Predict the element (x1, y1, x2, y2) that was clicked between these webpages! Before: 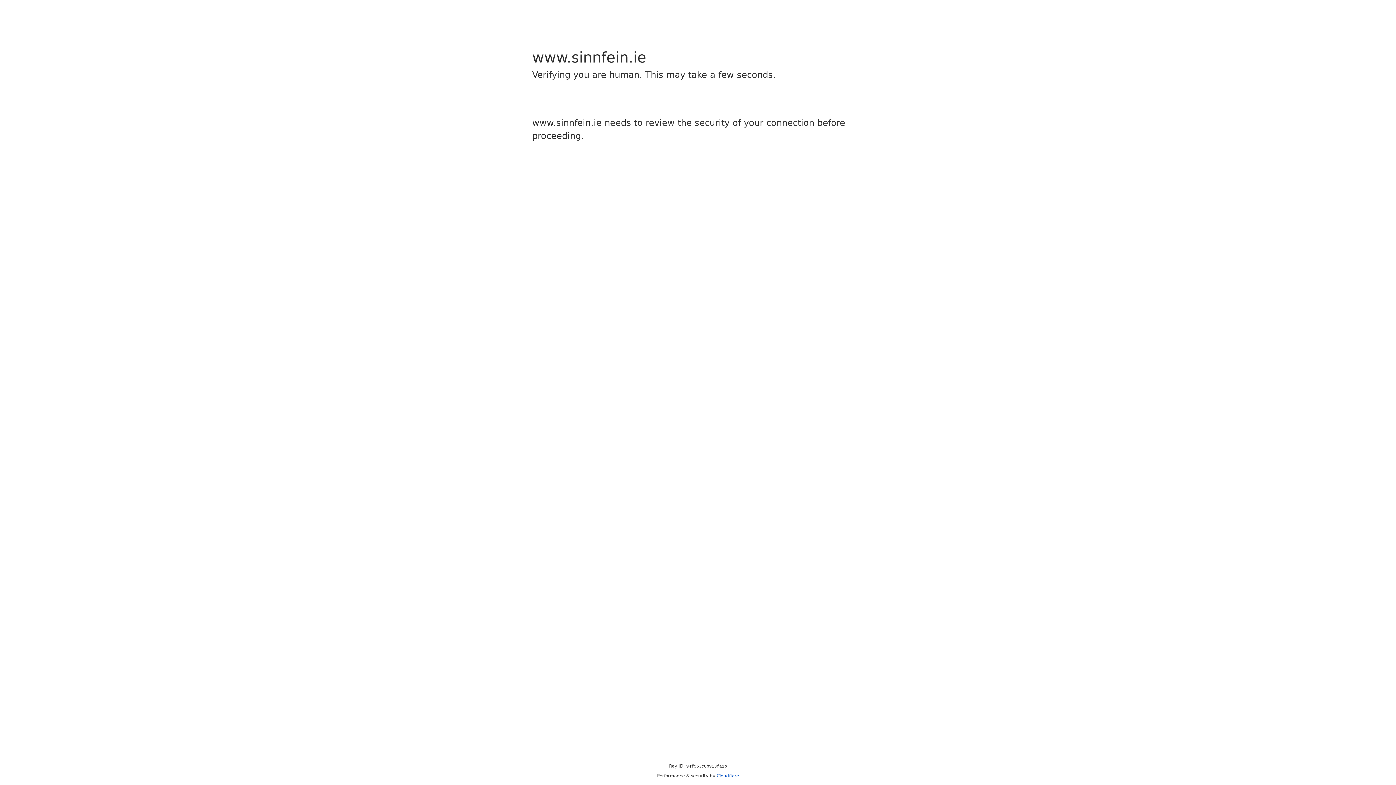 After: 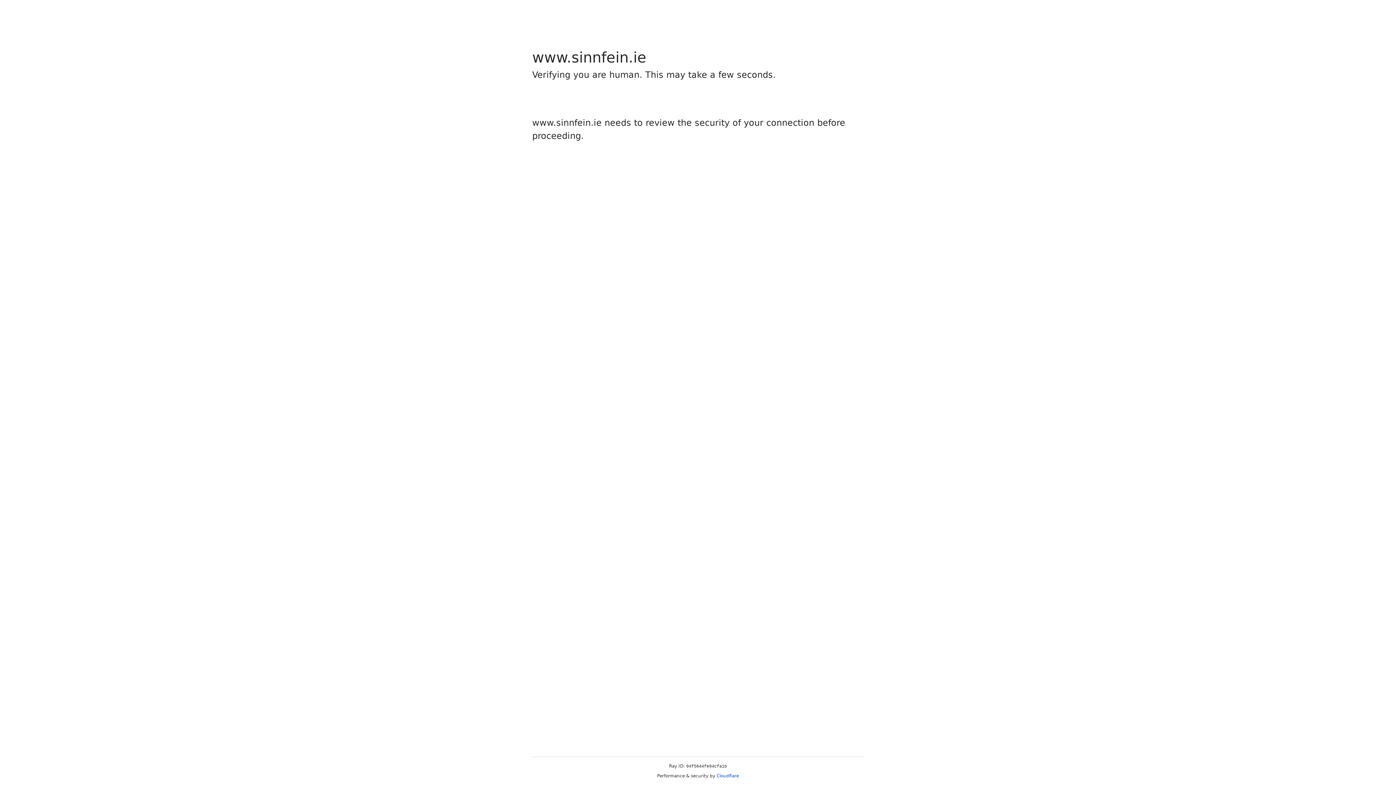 Action: label: Cloudflare bbox: (716, 773, 739, 778)